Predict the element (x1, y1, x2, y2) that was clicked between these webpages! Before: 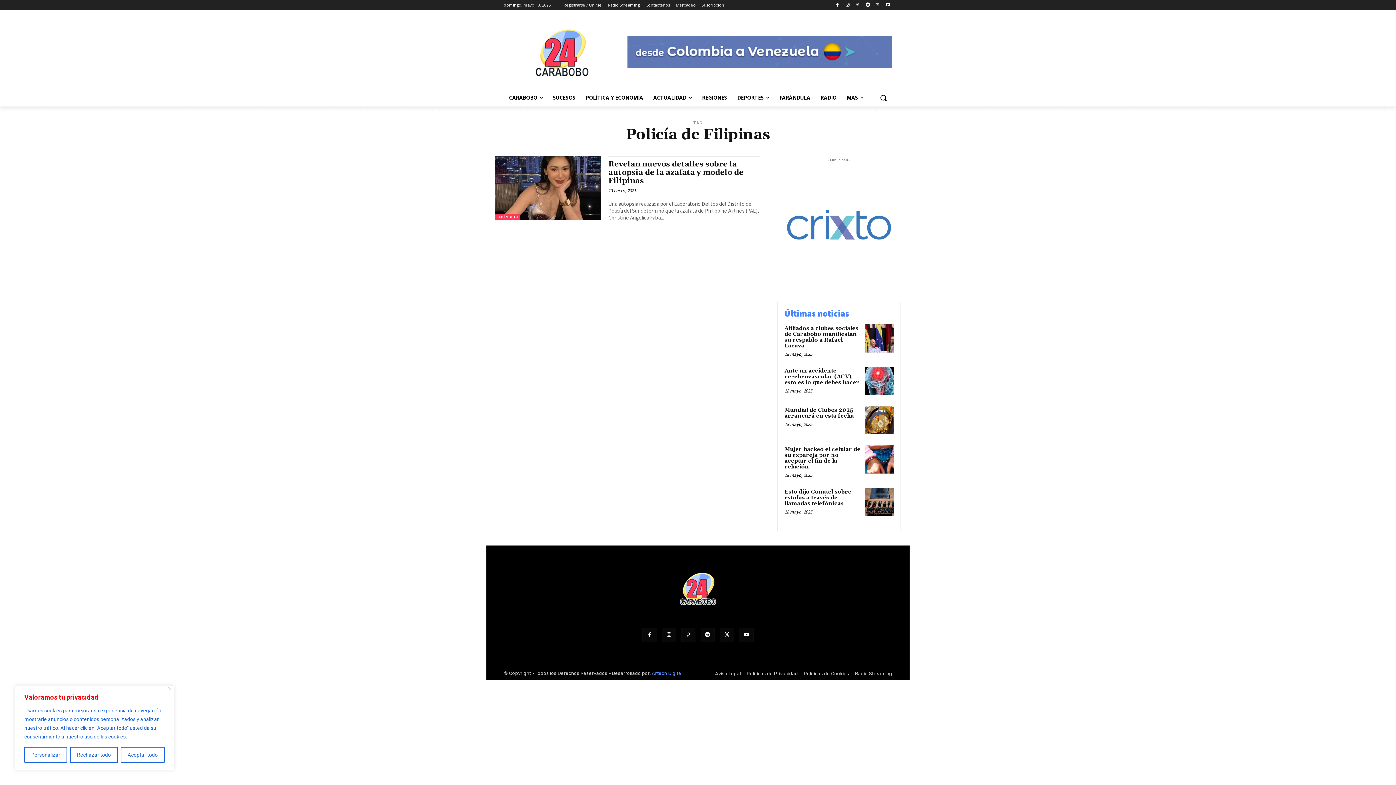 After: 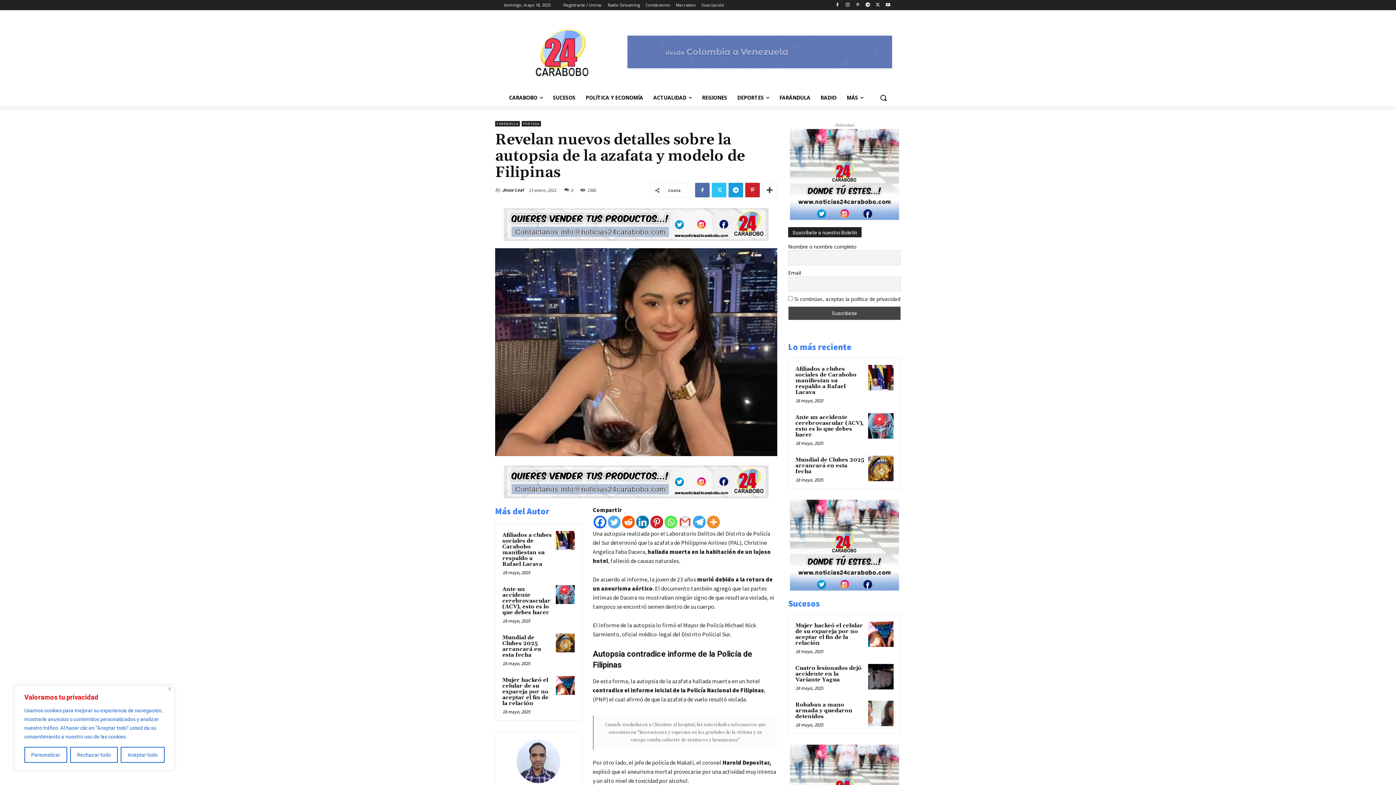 Action: label: Revelan nuevos detalles sobre la autopsia de la azafata y modelo de Filipinas bbox: (608, 159, 743, 185)